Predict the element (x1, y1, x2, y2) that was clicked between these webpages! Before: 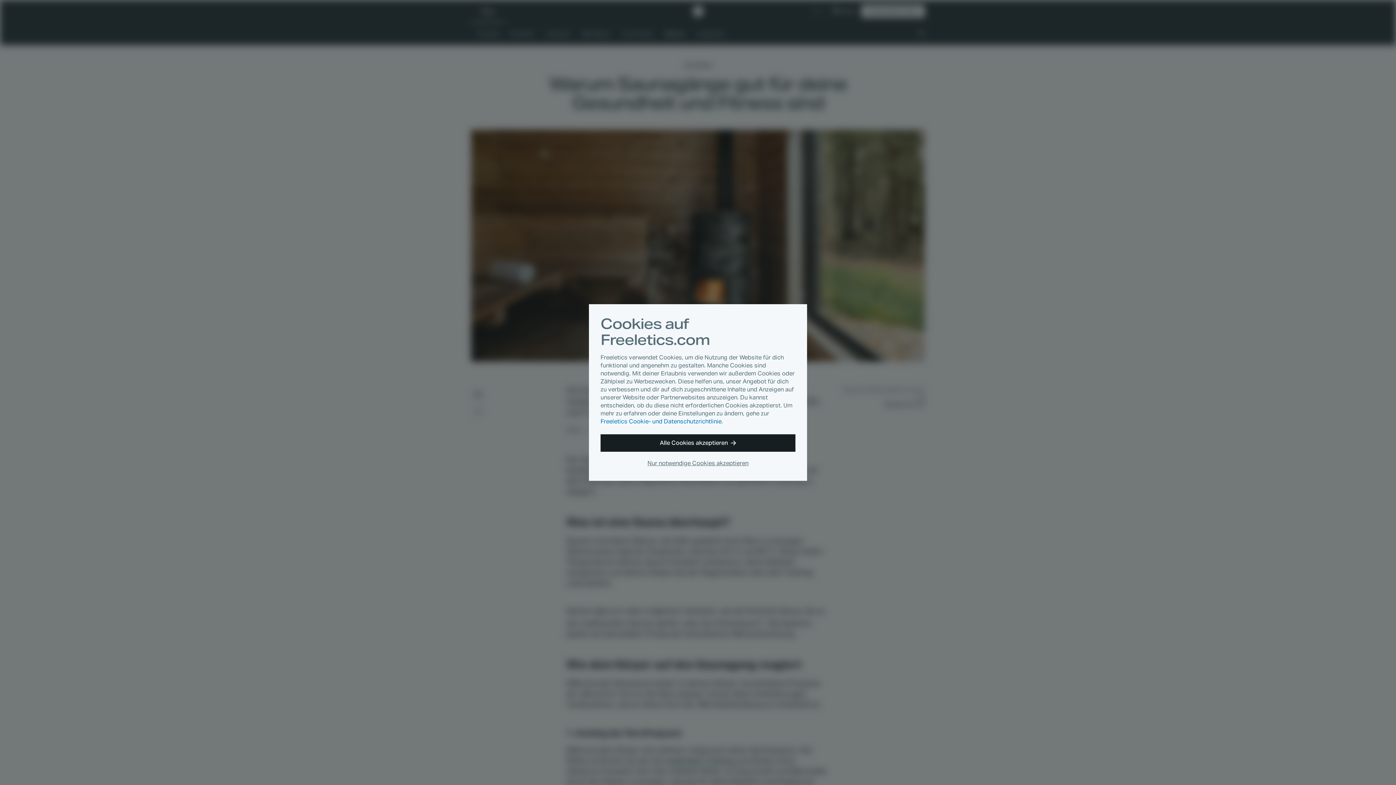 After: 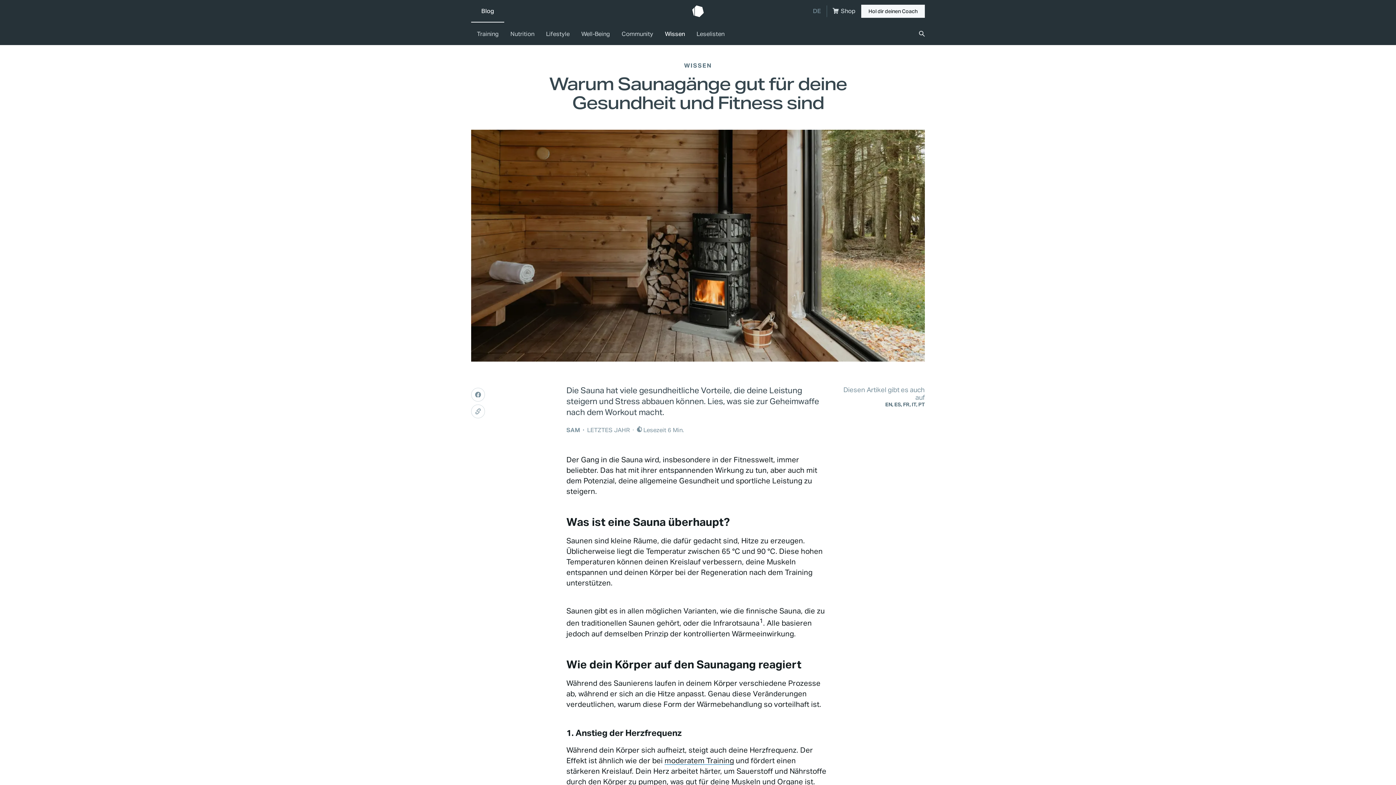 Action: label: Alle Cookies akzeptieren bbox: (600, 434, 795, 452)